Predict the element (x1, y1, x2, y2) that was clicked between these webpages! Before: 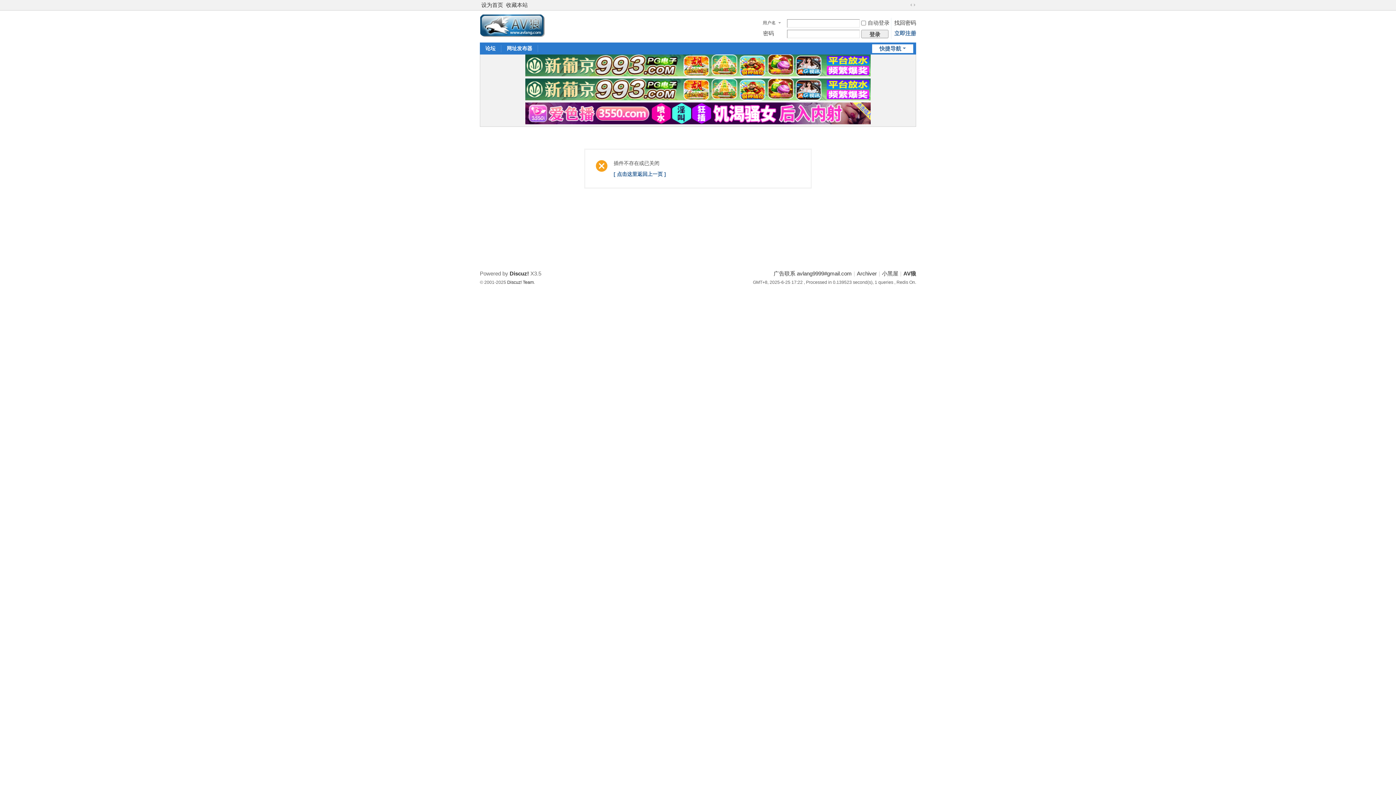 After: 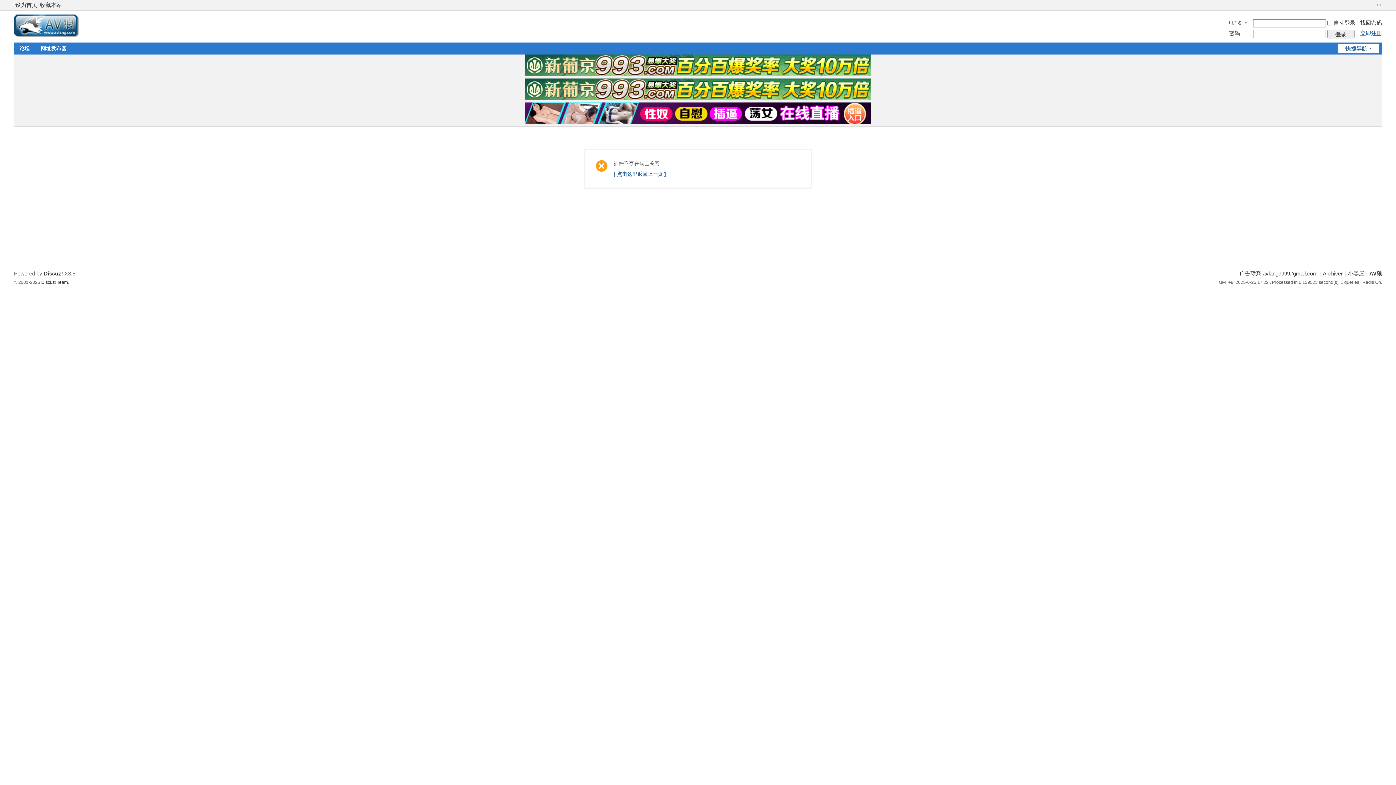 Action: label: 切换到宽版 bbox: (909, 1, 916, 8)